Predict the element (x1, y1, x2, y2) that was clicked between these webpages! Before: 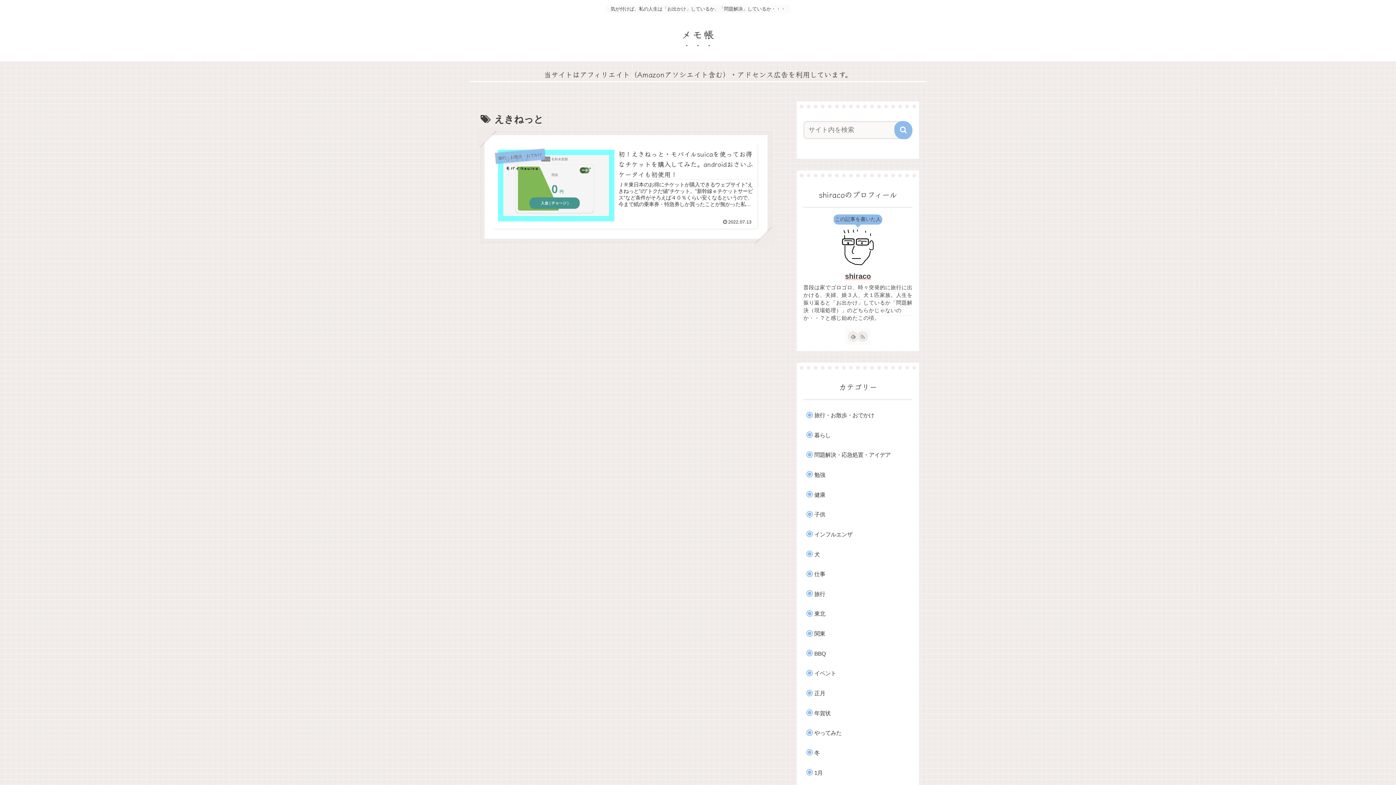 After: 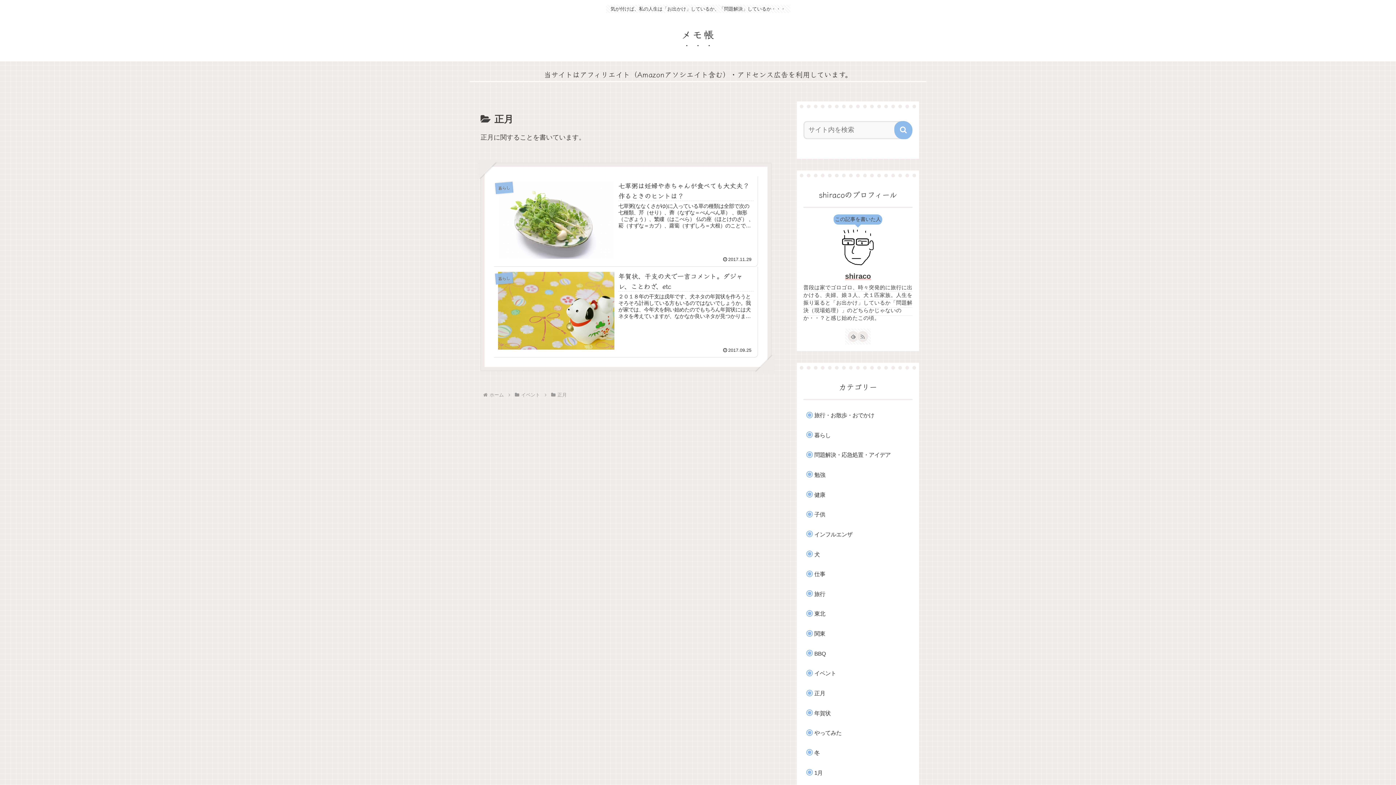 Action: label: 正月 bbox: (810, 685, 912, 702)